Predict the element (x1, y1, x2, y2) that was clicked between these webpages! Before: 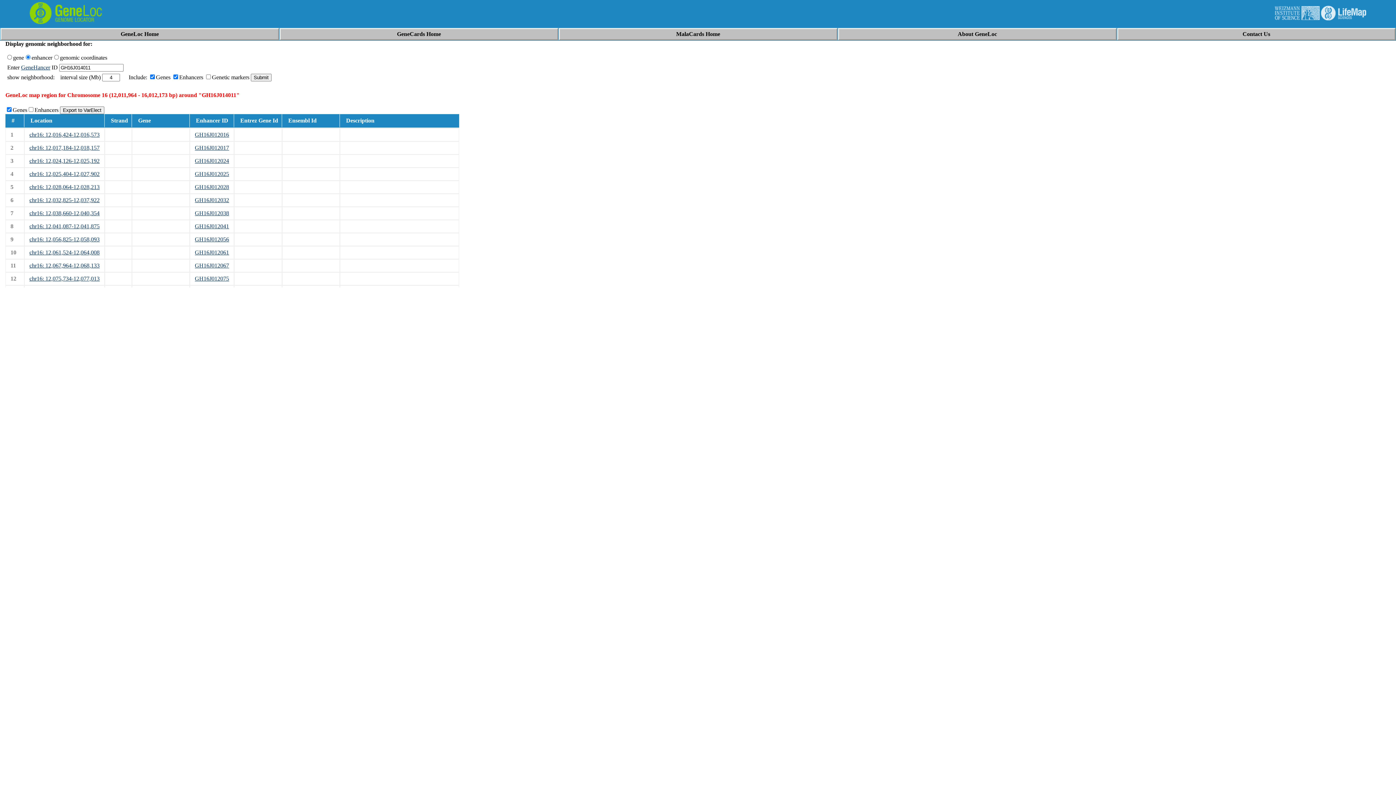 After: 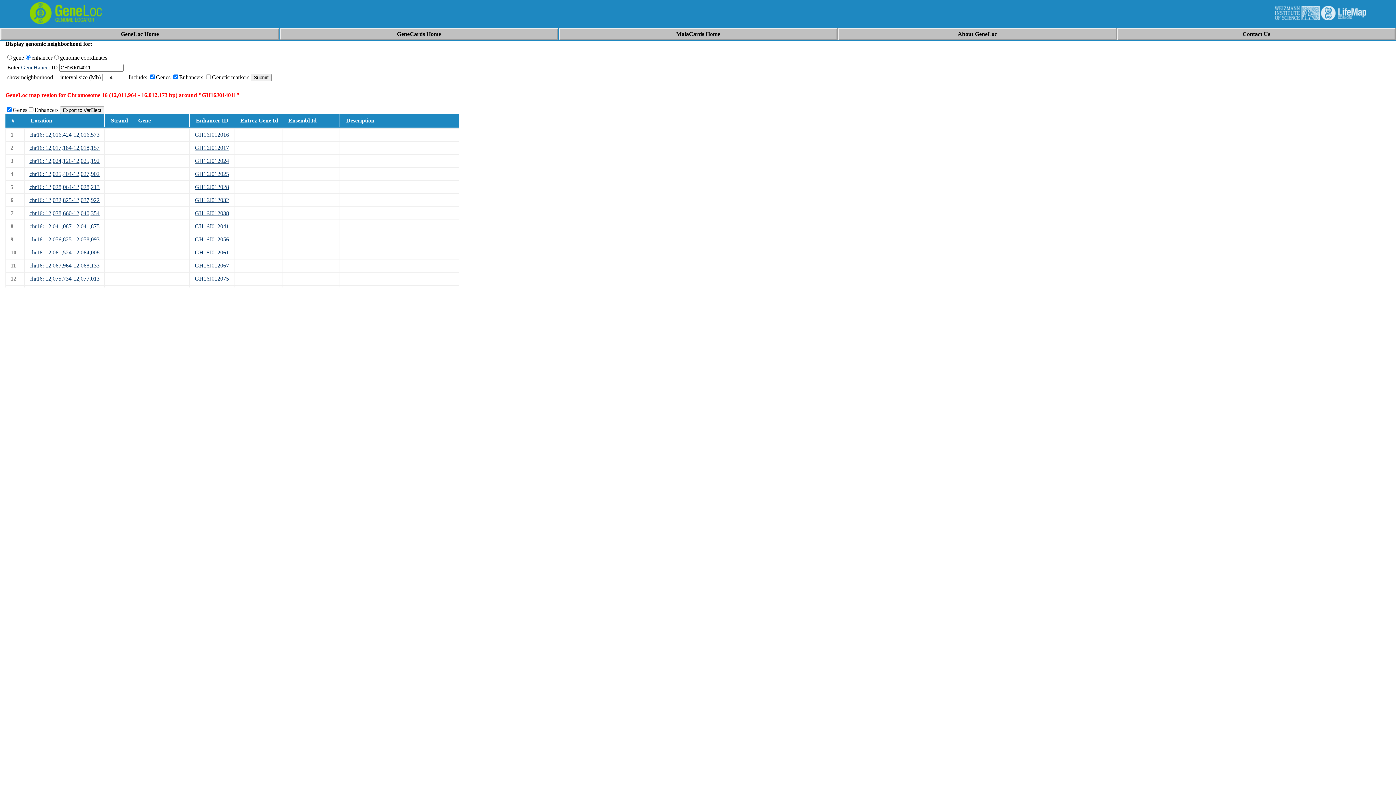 Action: bbox: (194, 223, 229, 229) label: GH16J012041